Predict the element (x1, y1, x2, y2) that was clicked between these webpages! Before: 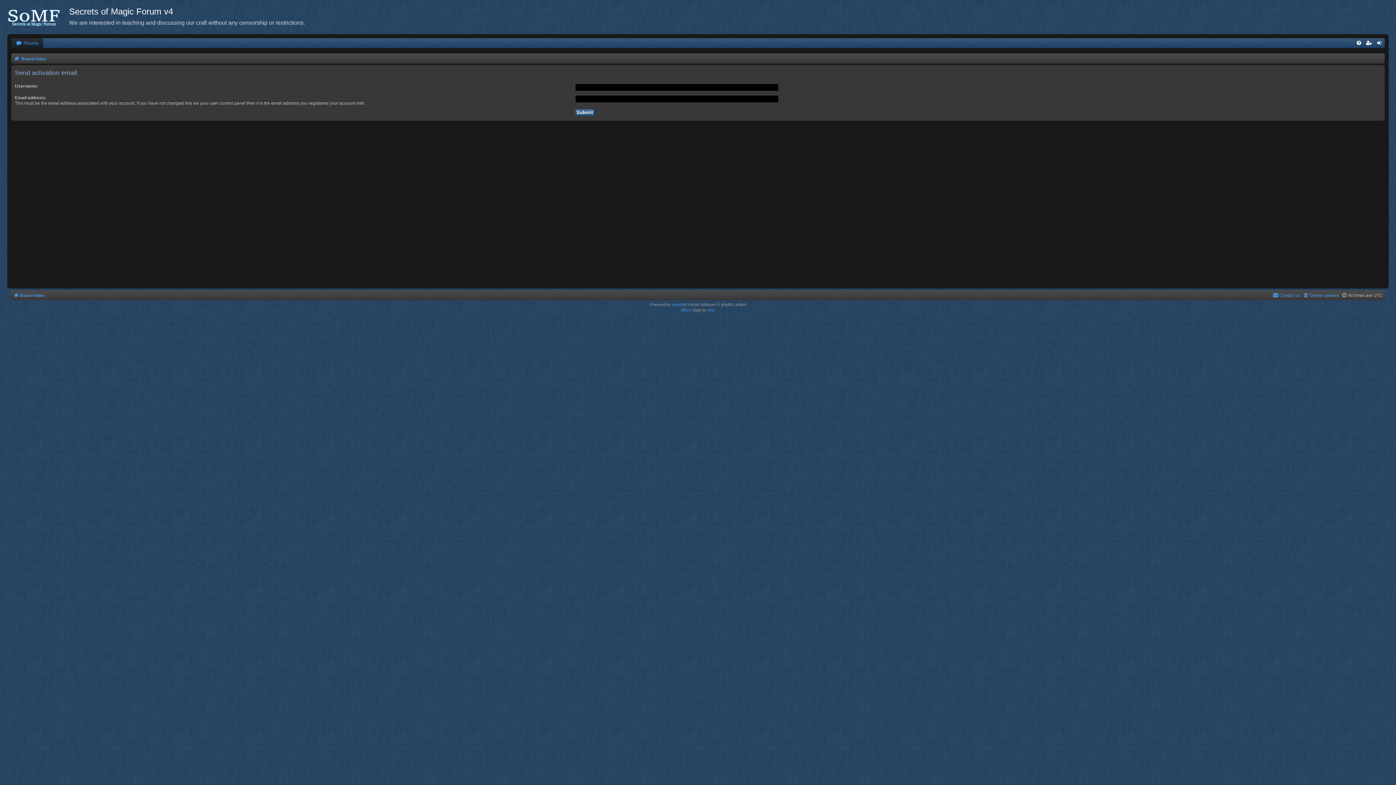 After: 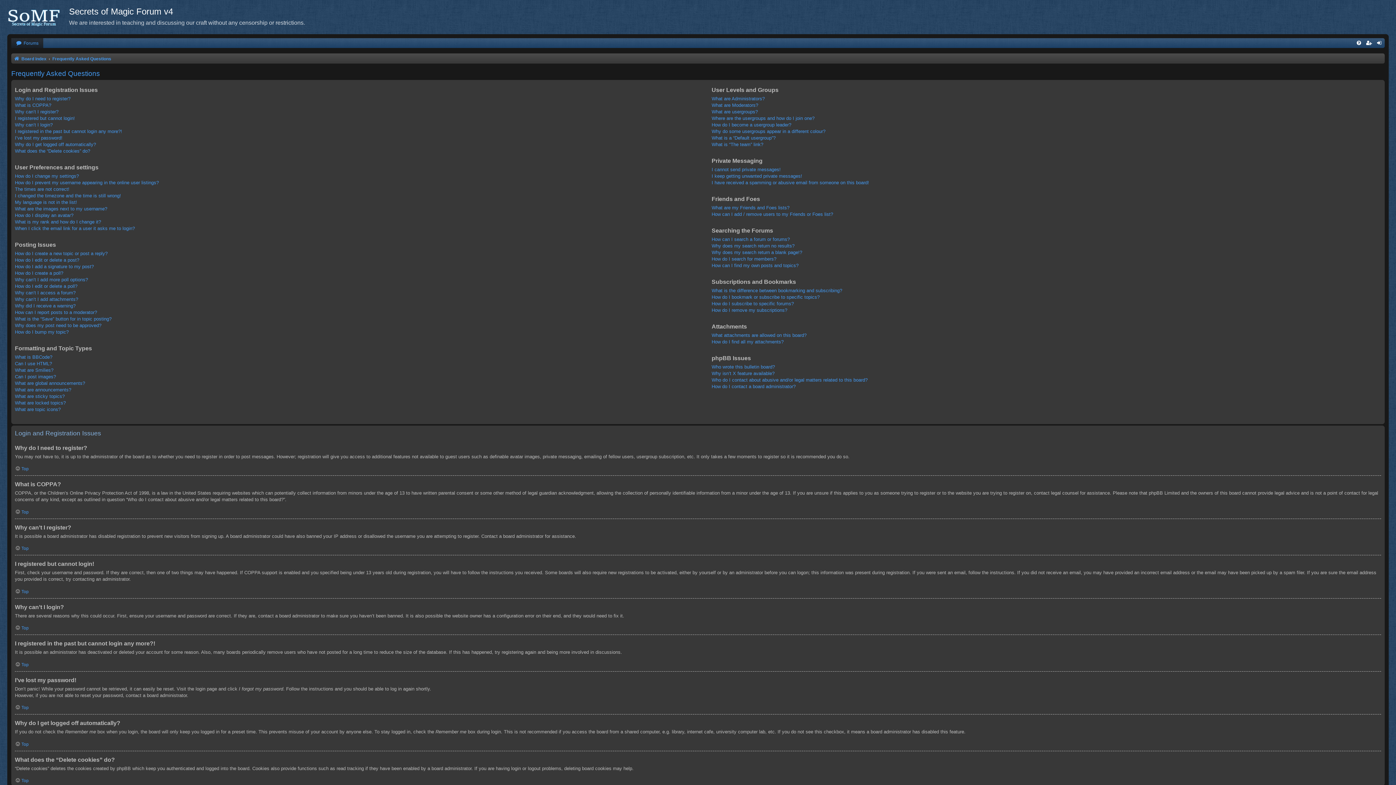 Action: bbox: (1354, 38, 1364, 48)